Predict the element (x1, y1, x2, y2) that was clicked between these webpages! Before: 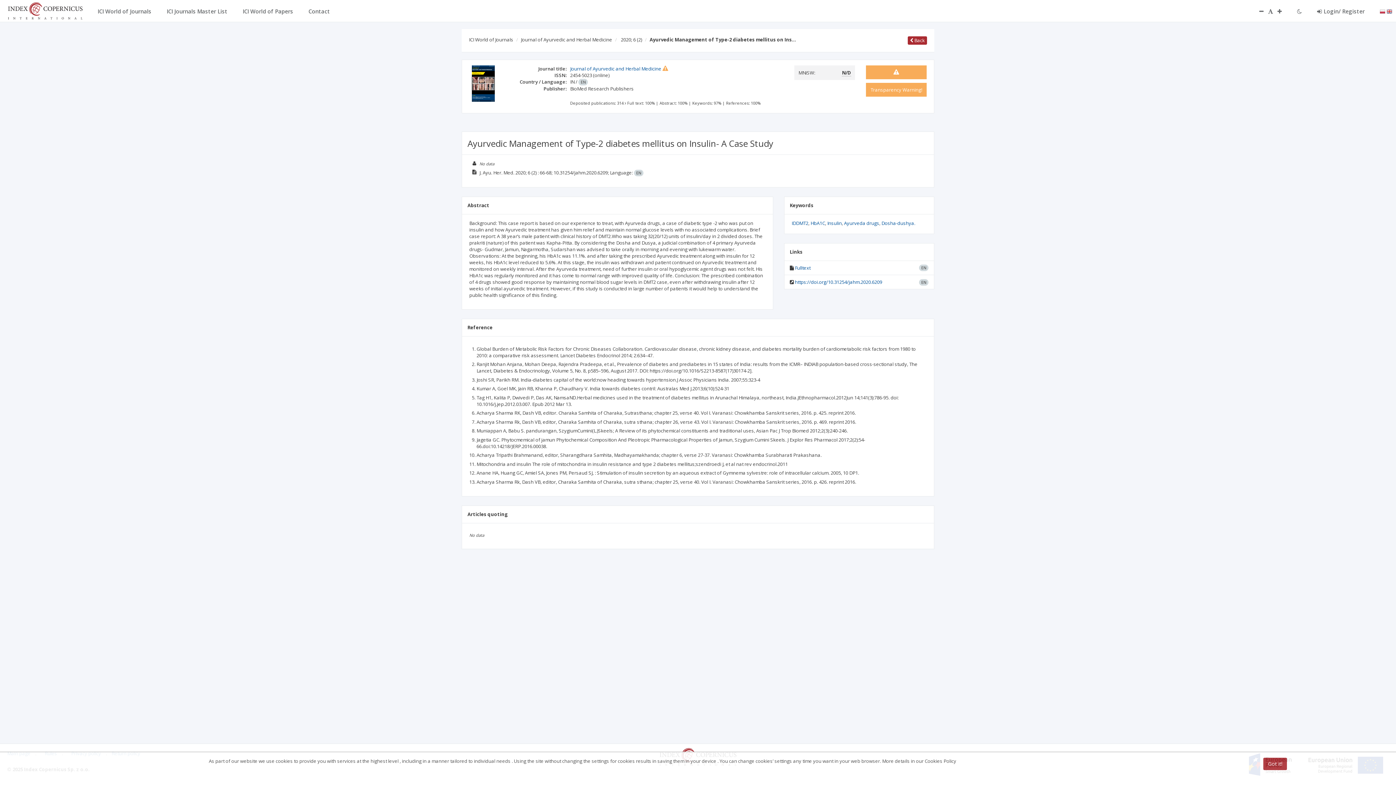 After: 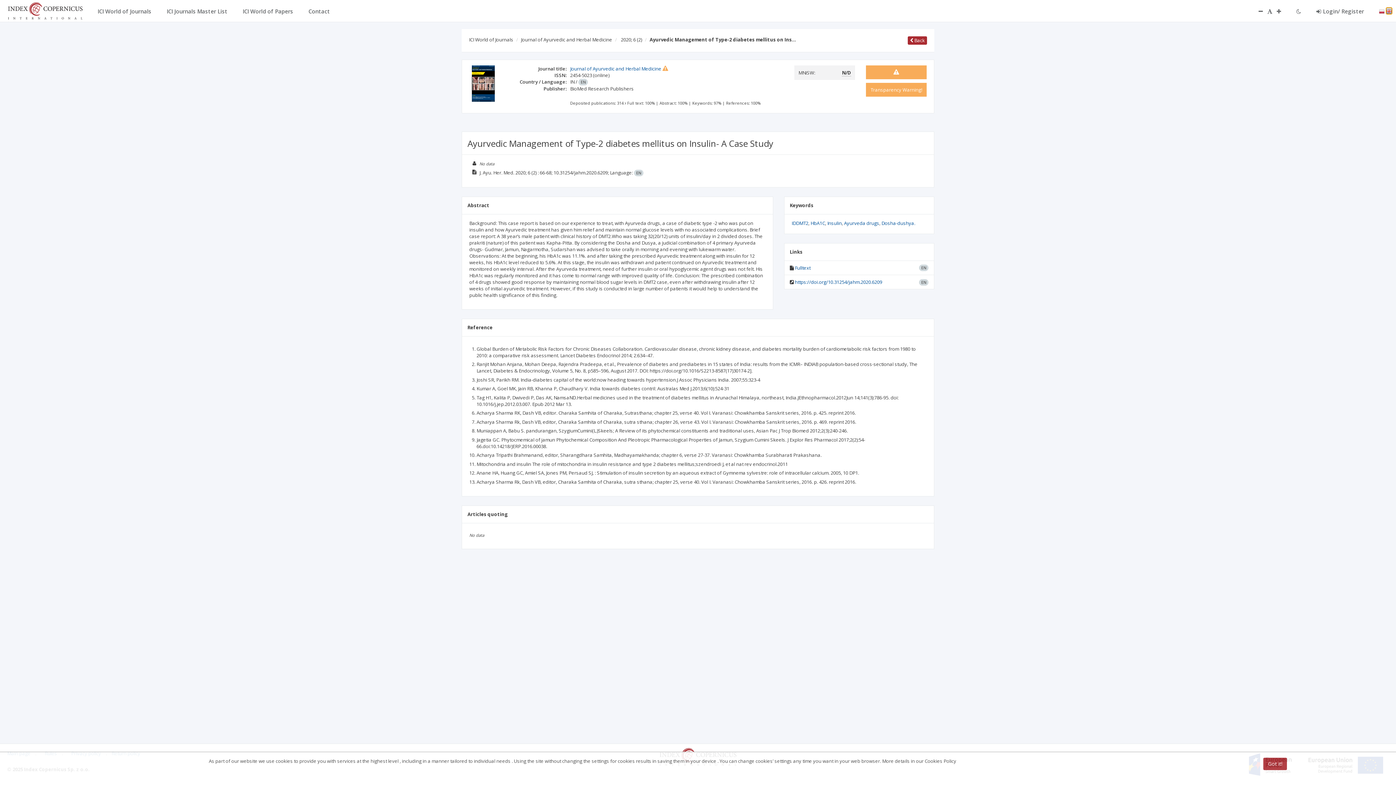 Action: bbox: (1386, 7, 1392, 14)